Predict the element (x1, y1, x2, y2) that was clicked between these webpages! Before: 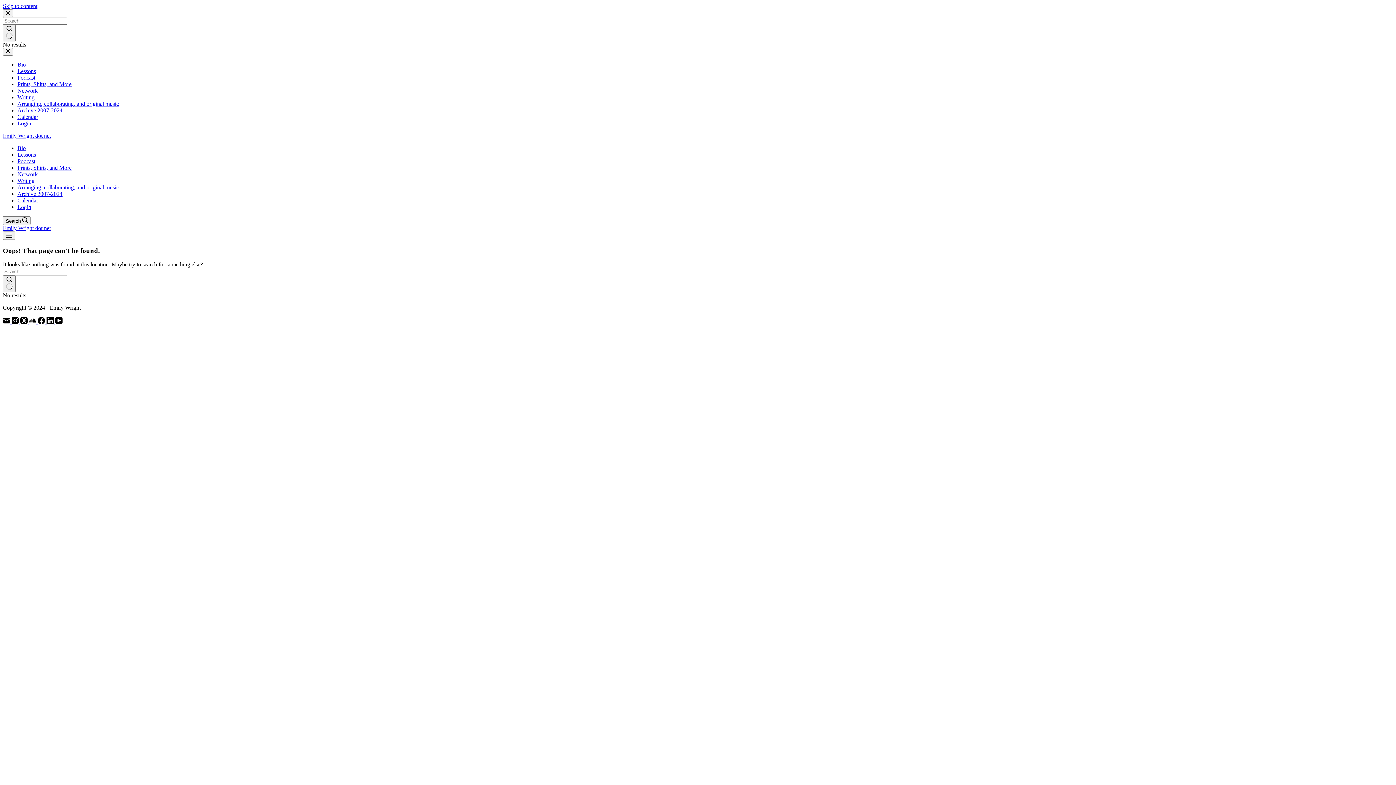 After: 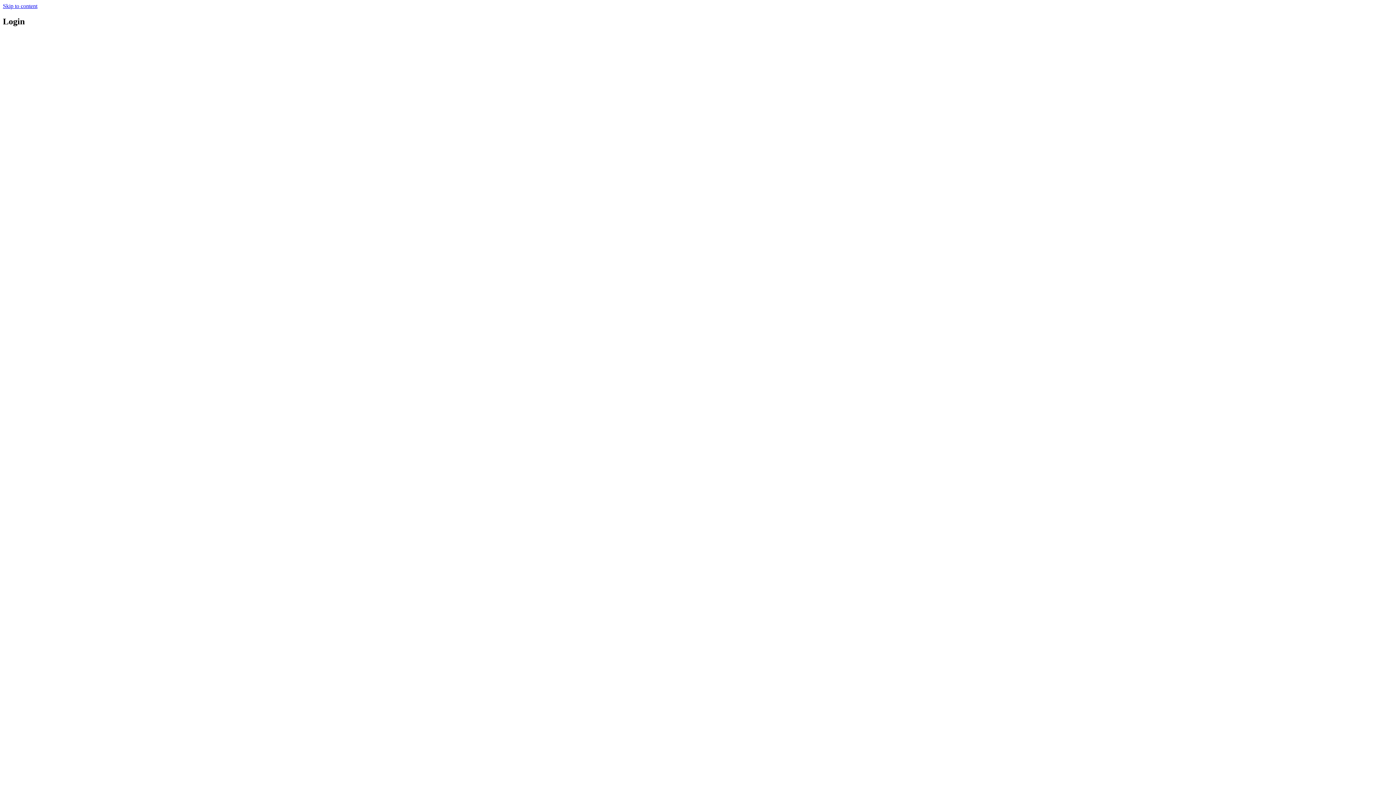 Action: label: Login bbox: (17, 204, 31, 210)